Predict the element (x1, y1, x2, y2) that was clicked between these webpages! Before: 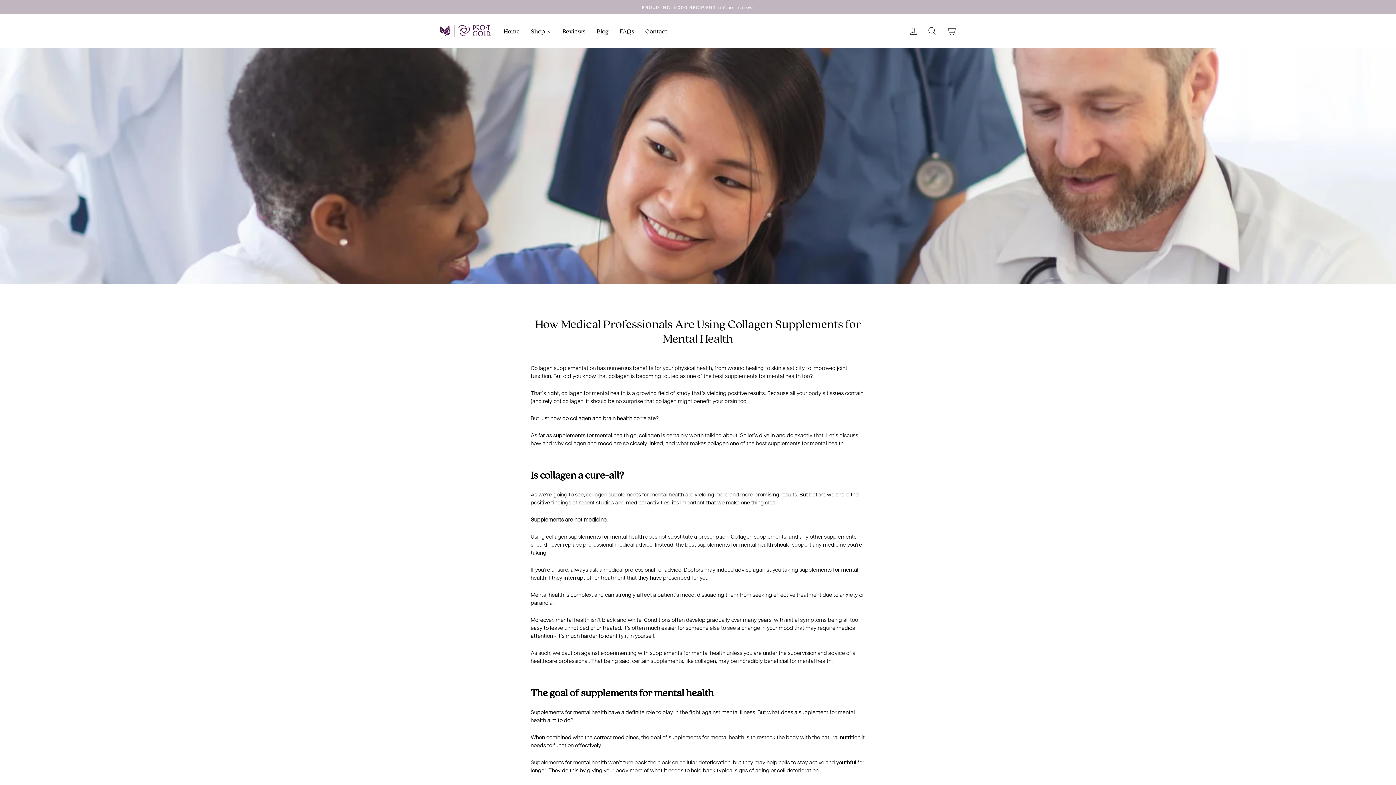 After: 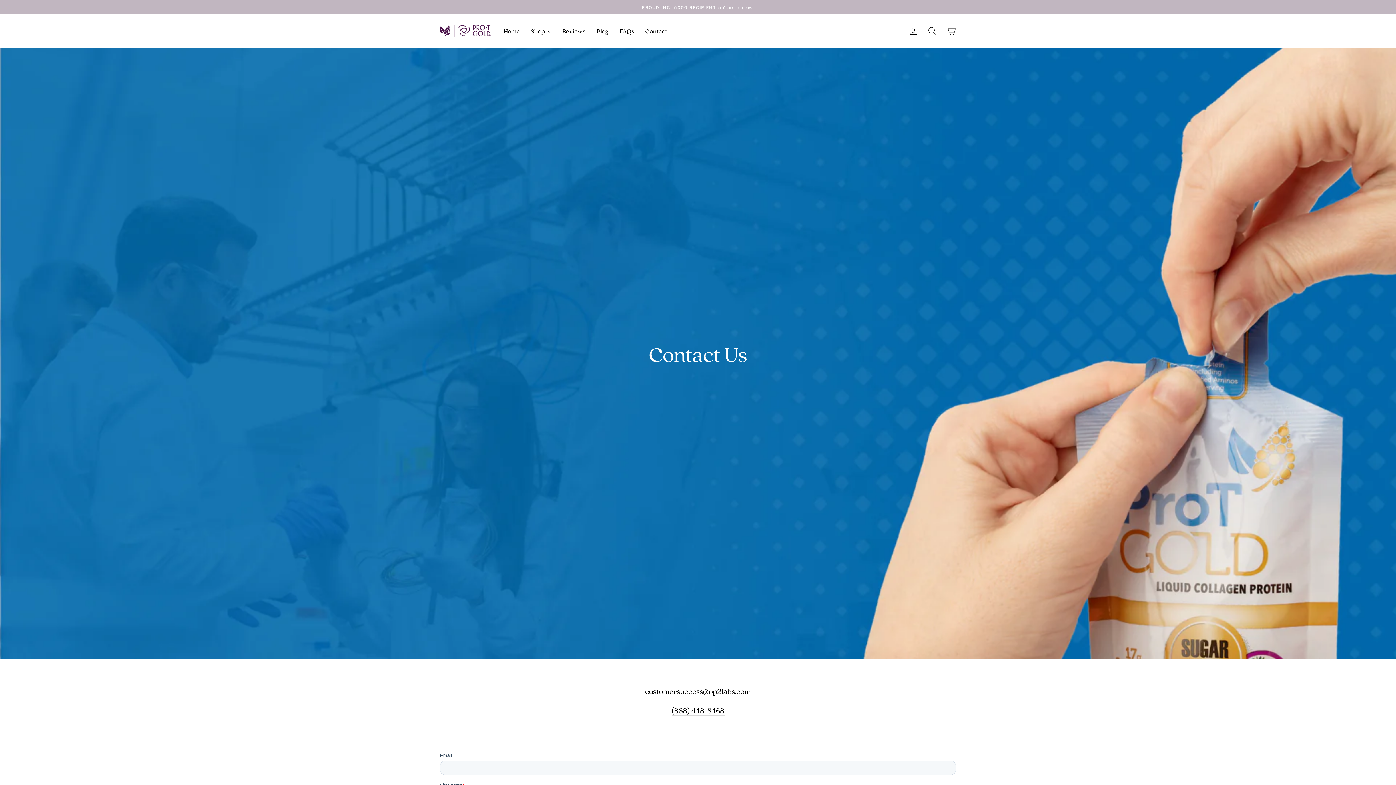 Action: bbox: (640, 24, 673, 37) label: Contact